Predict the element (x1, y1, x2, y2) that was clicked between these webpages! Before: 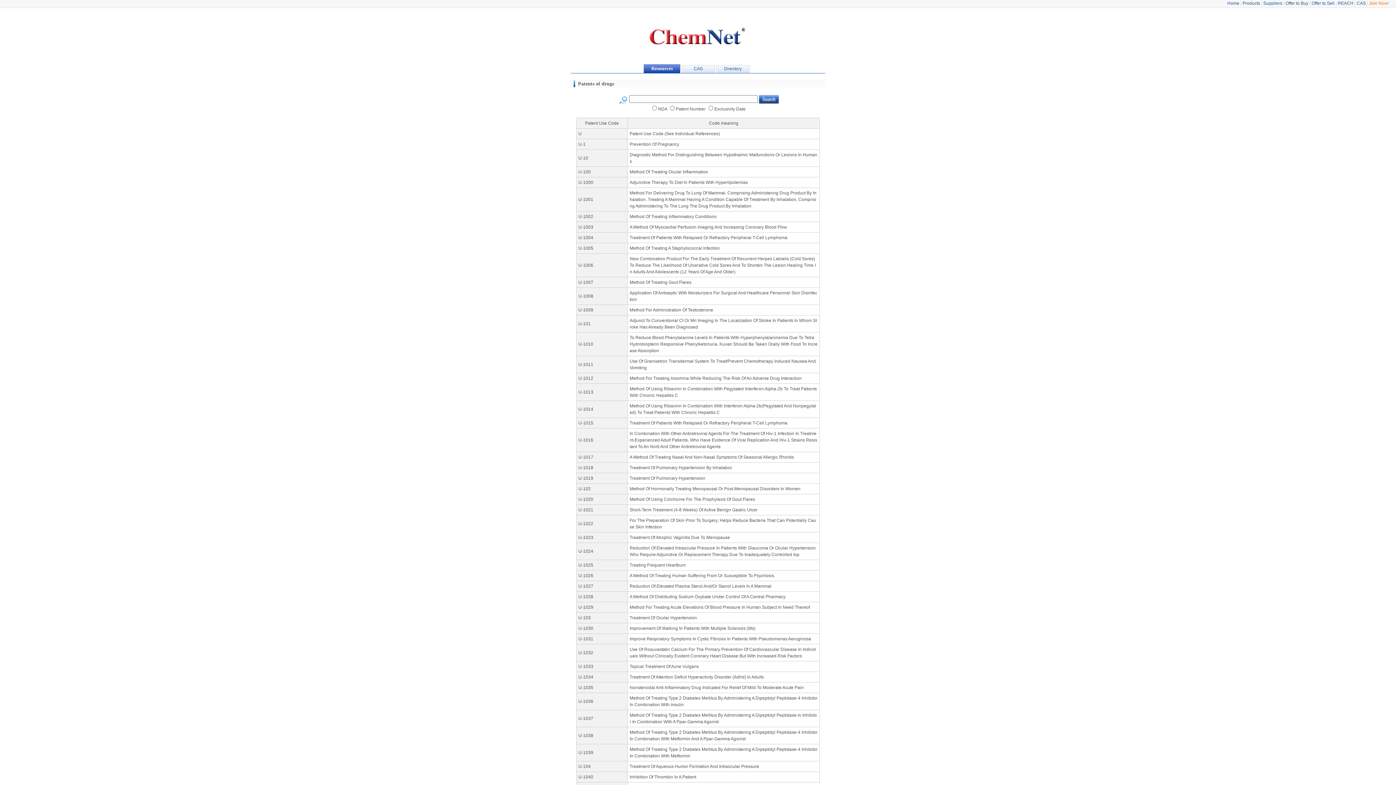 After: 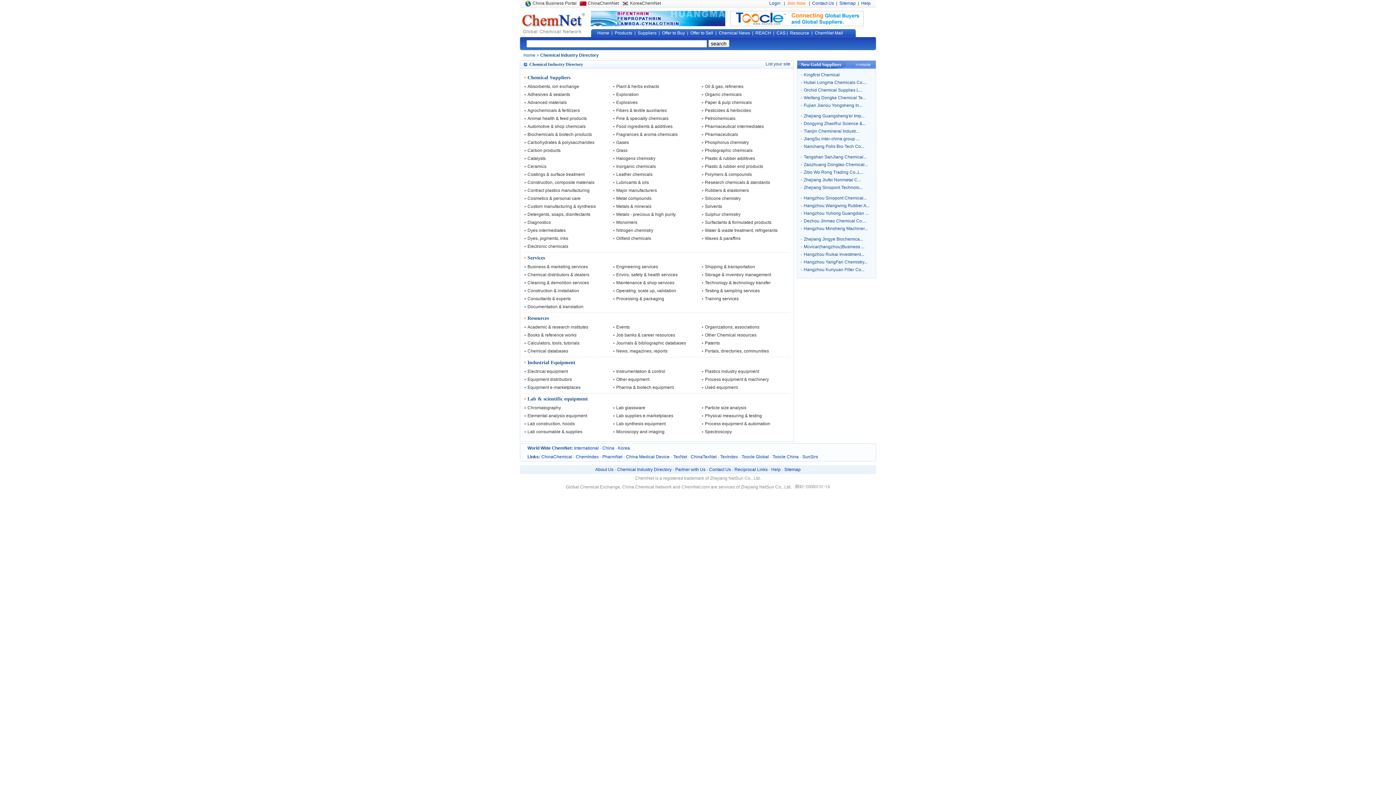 Action: label: Directory bbox: (724, 66, 742, 71)